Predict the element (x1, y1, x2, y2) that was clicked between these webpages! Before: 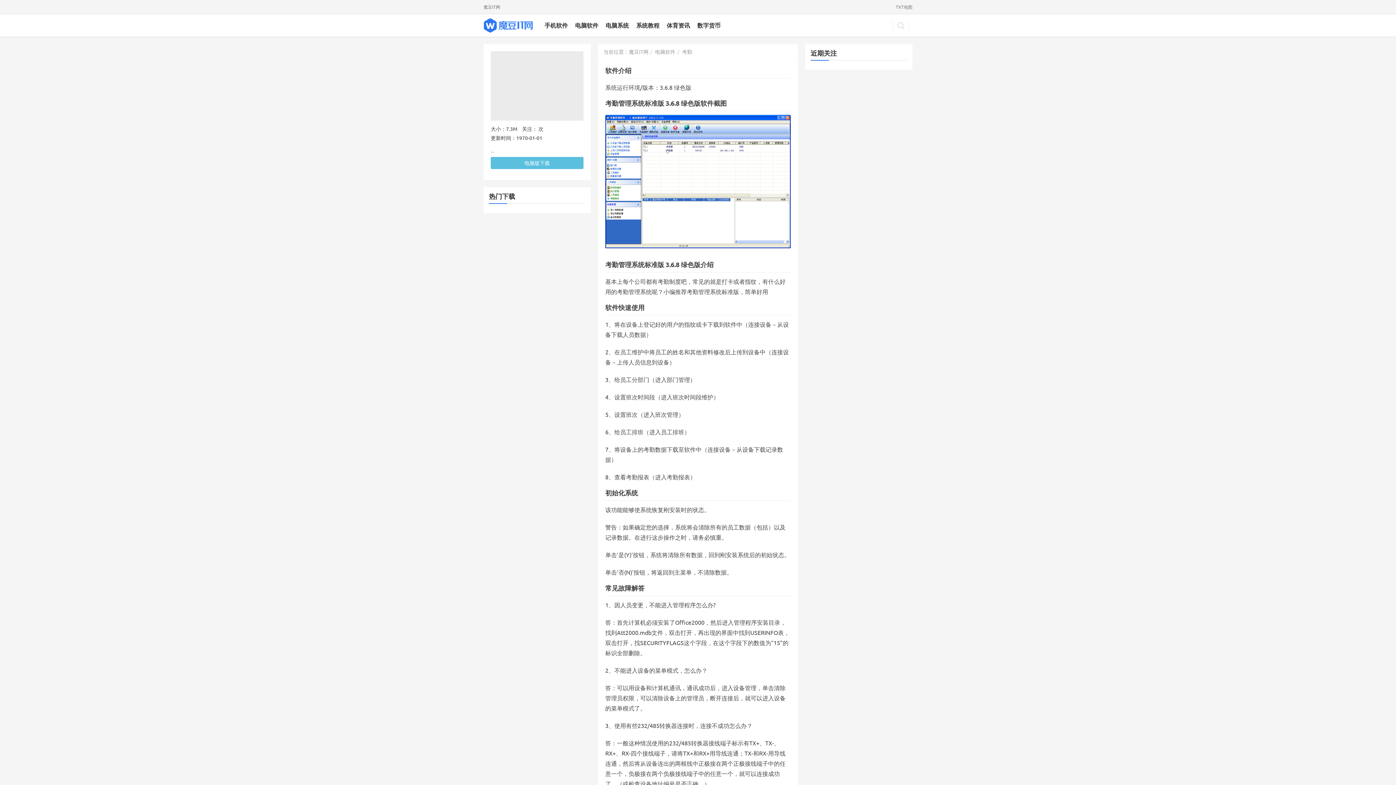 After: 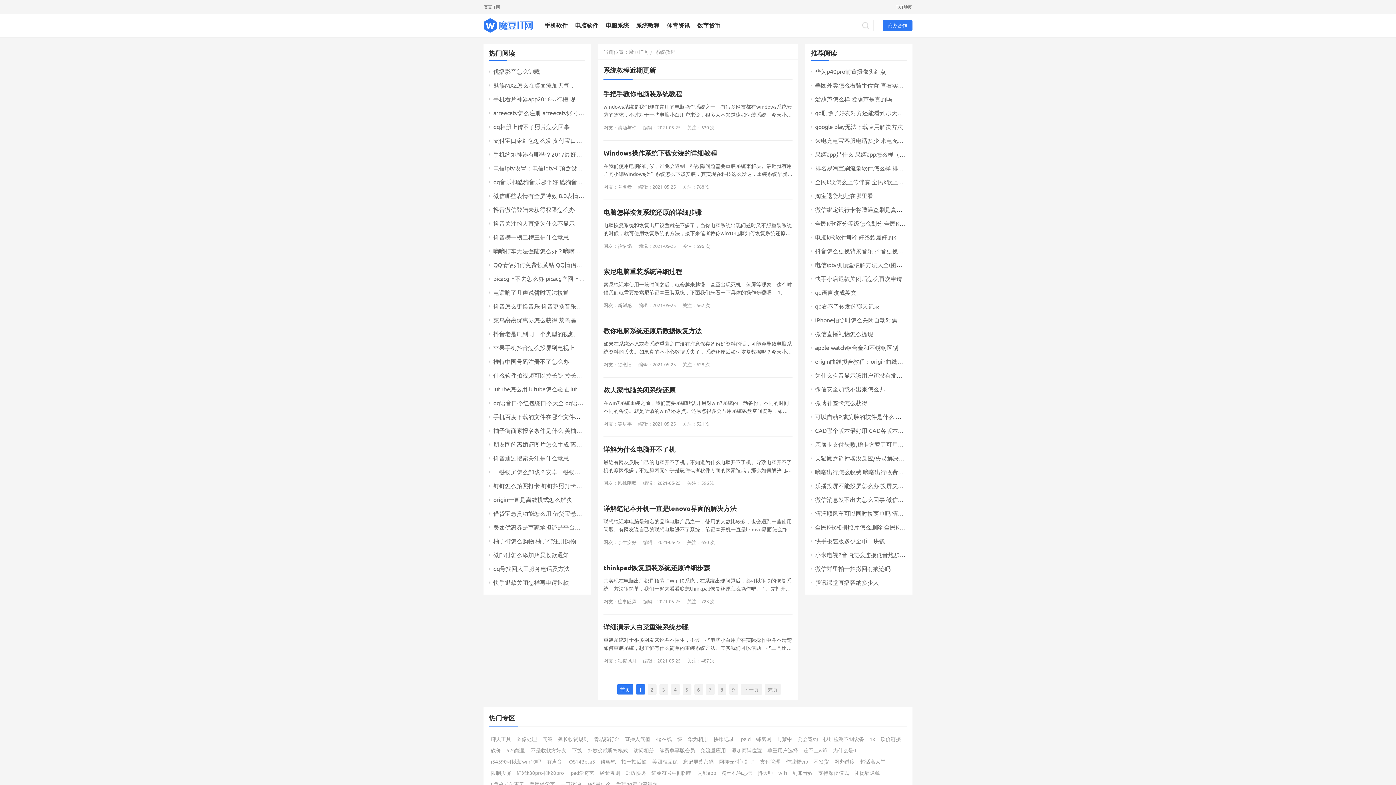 Action: bbox: (632, 14, 663, 36) label: 系统教程